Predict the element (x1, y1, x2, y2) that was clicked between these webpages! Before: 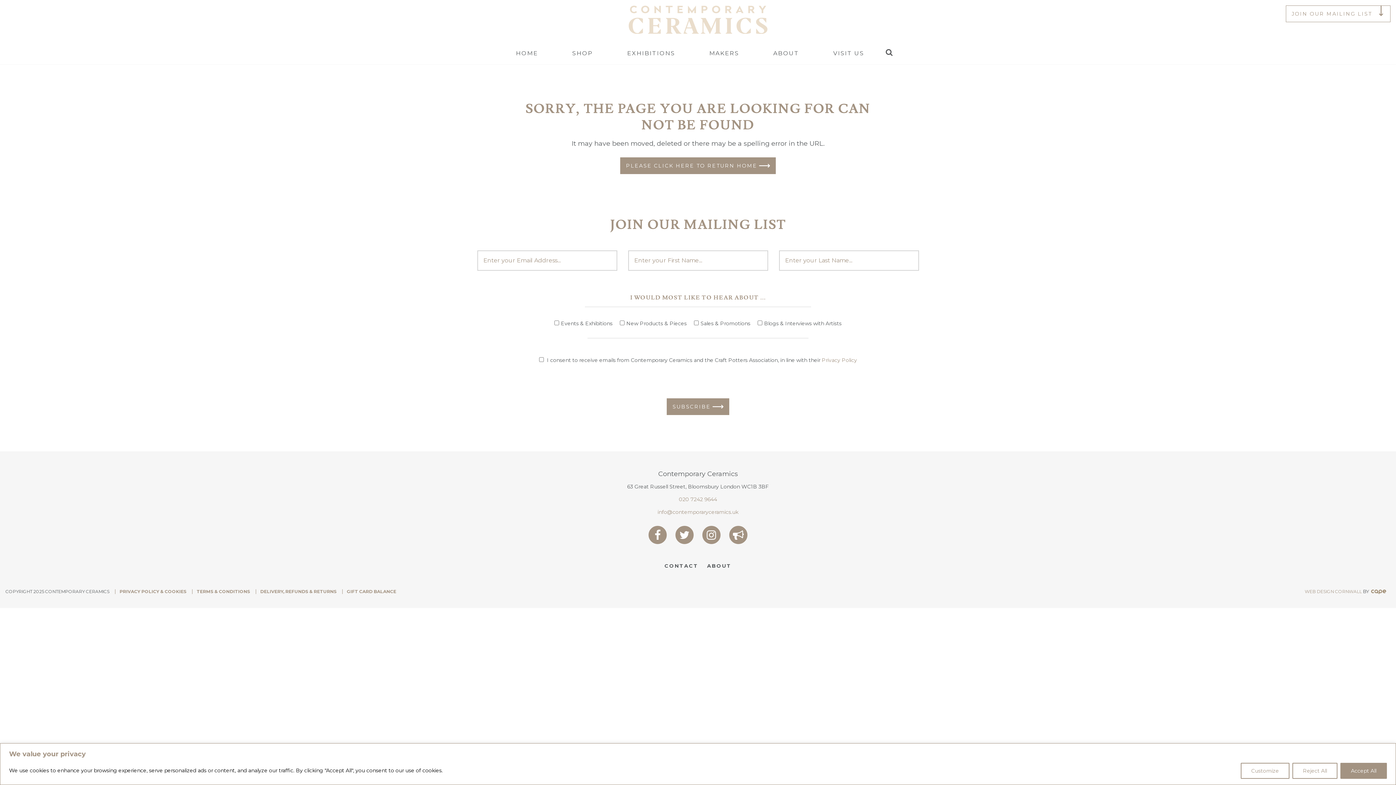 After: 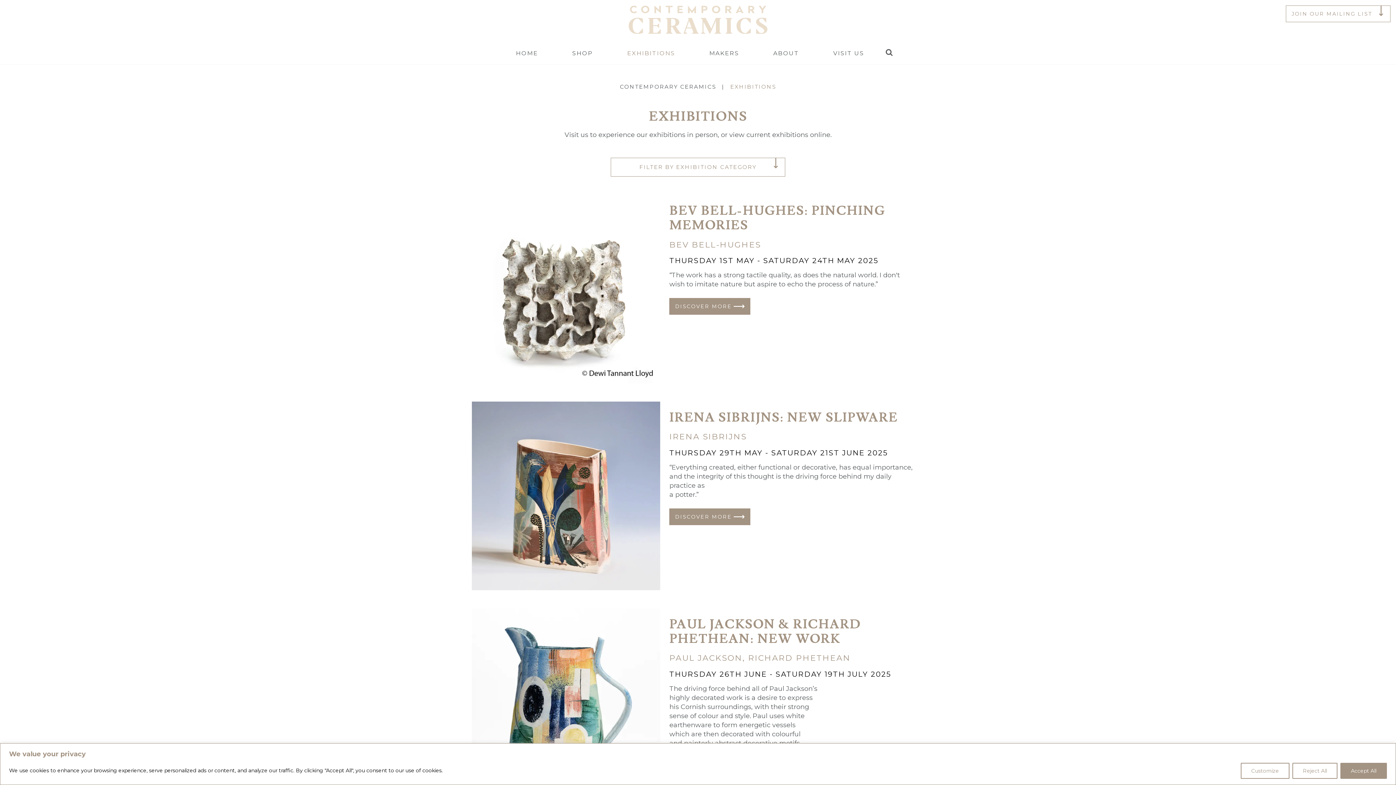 Action: label: EXHIBITIONS bbox: (621, 42, 680, 64)